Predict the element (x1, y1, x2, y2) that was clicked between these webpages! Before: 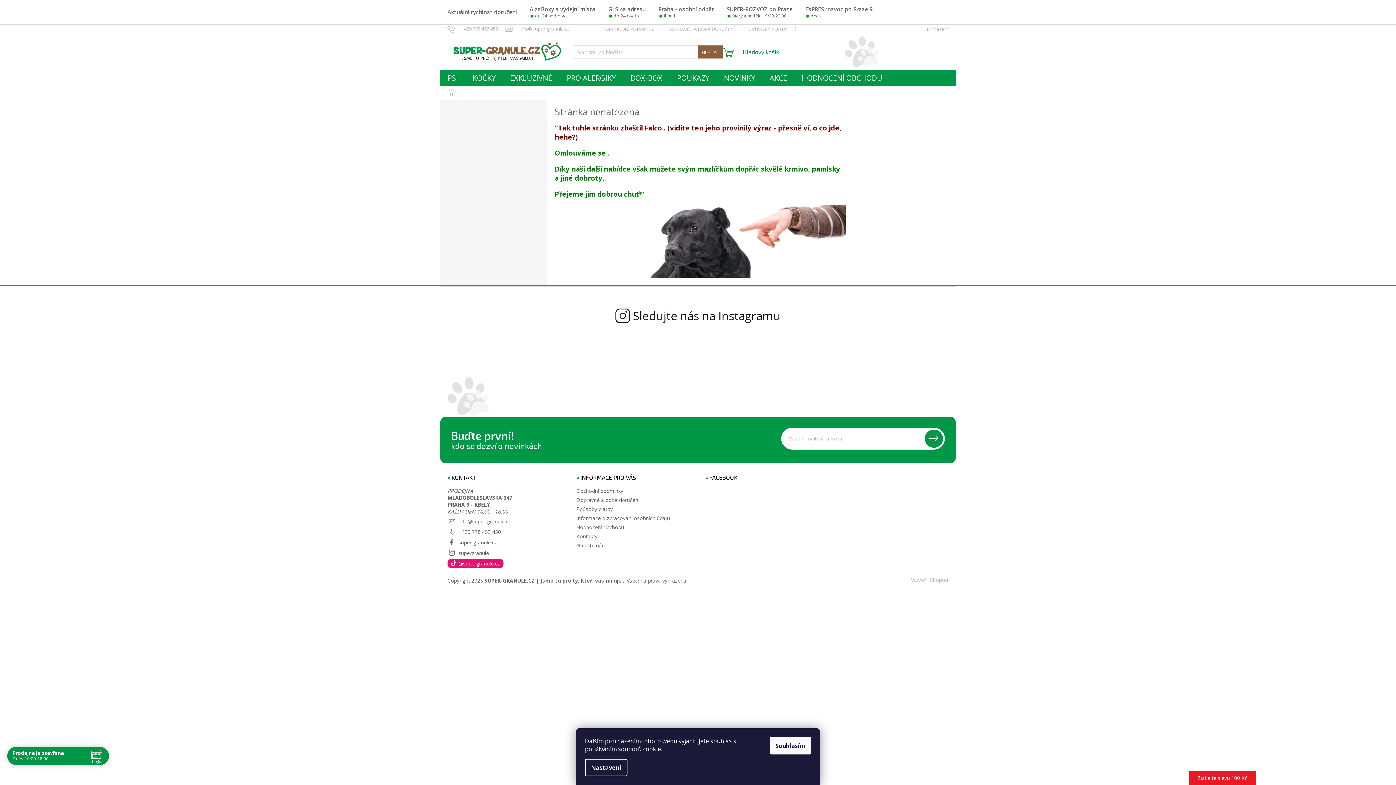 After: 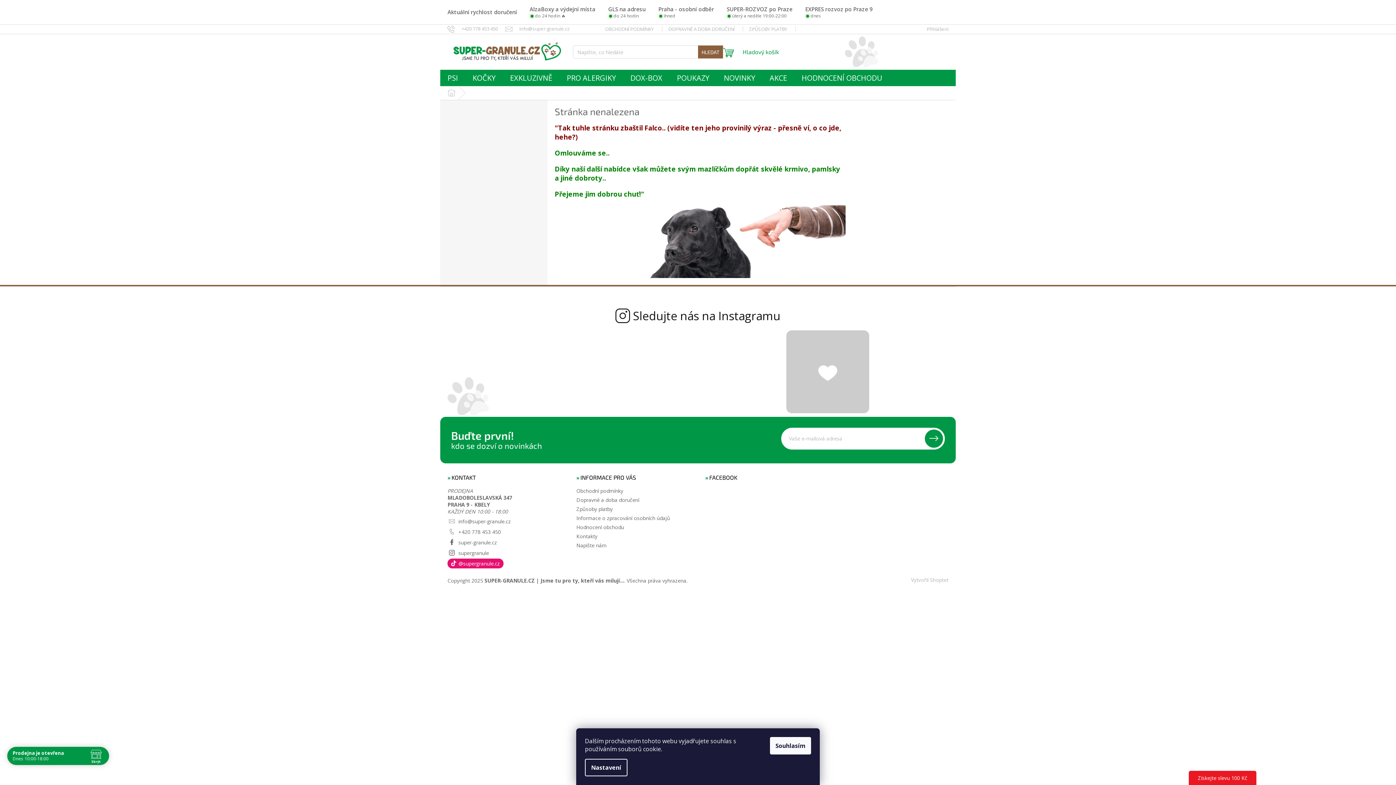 Action: bbox: (786, 330, 869, 413)